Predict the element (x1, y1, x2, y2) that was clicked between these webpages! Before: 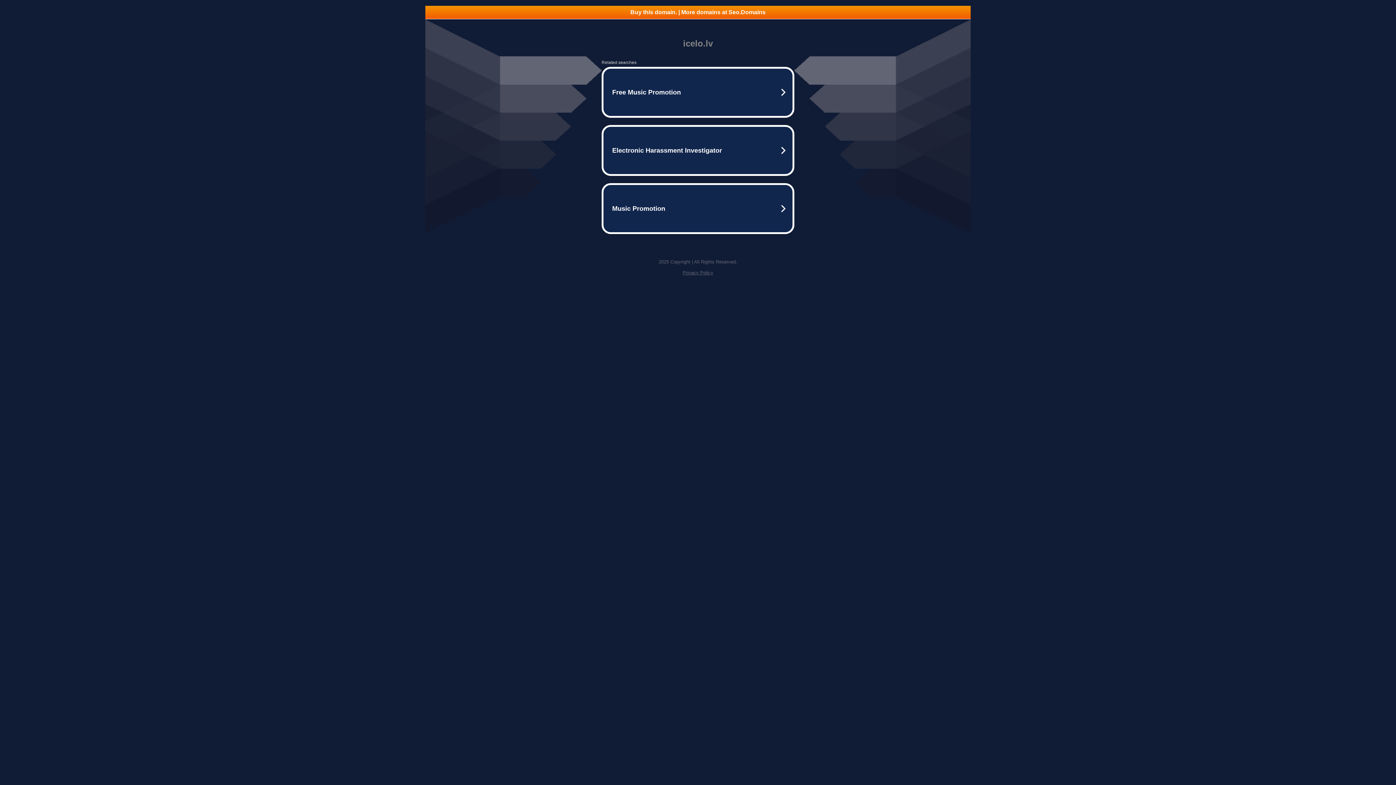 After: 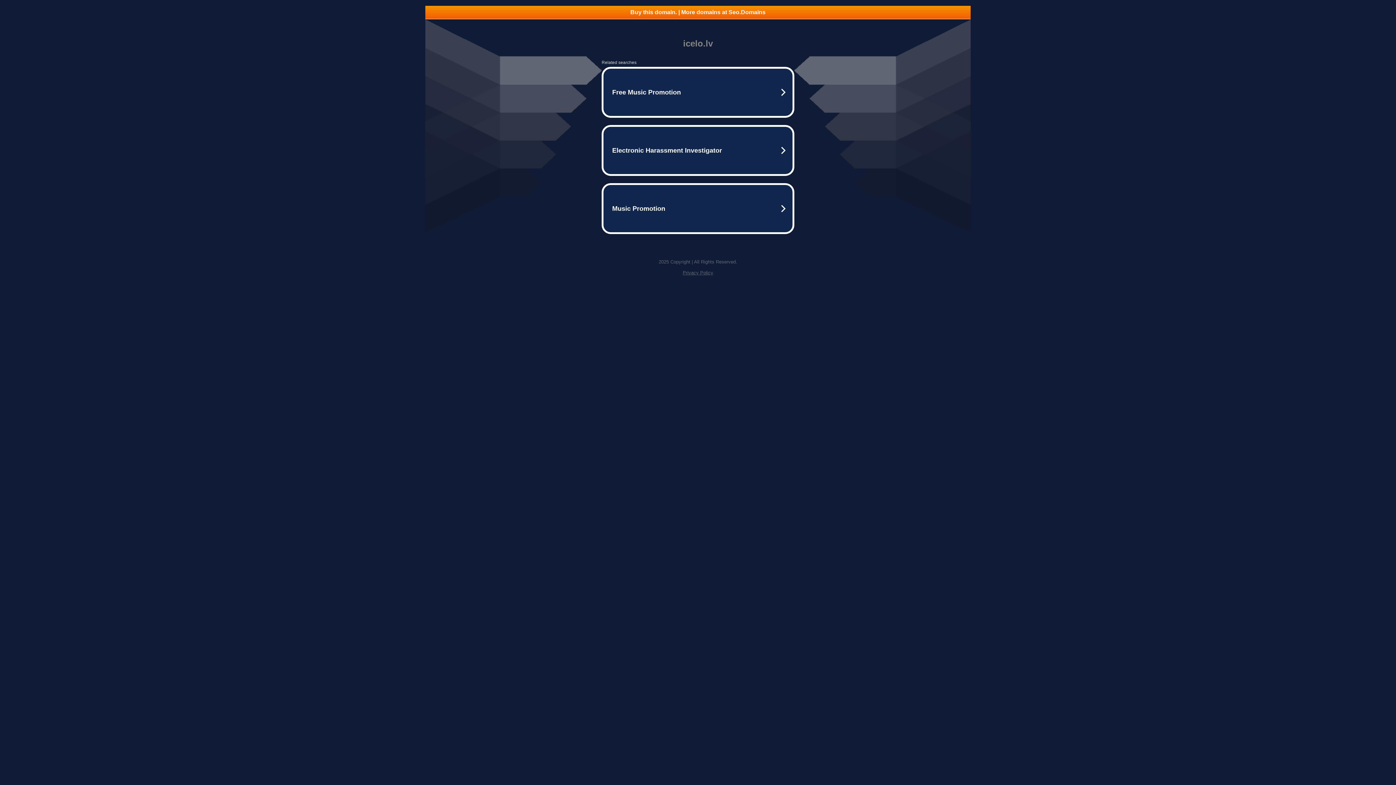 Action: label: Buy this domain. | More domains at Seo.Domains bbox: (425, 5, 970, 18)